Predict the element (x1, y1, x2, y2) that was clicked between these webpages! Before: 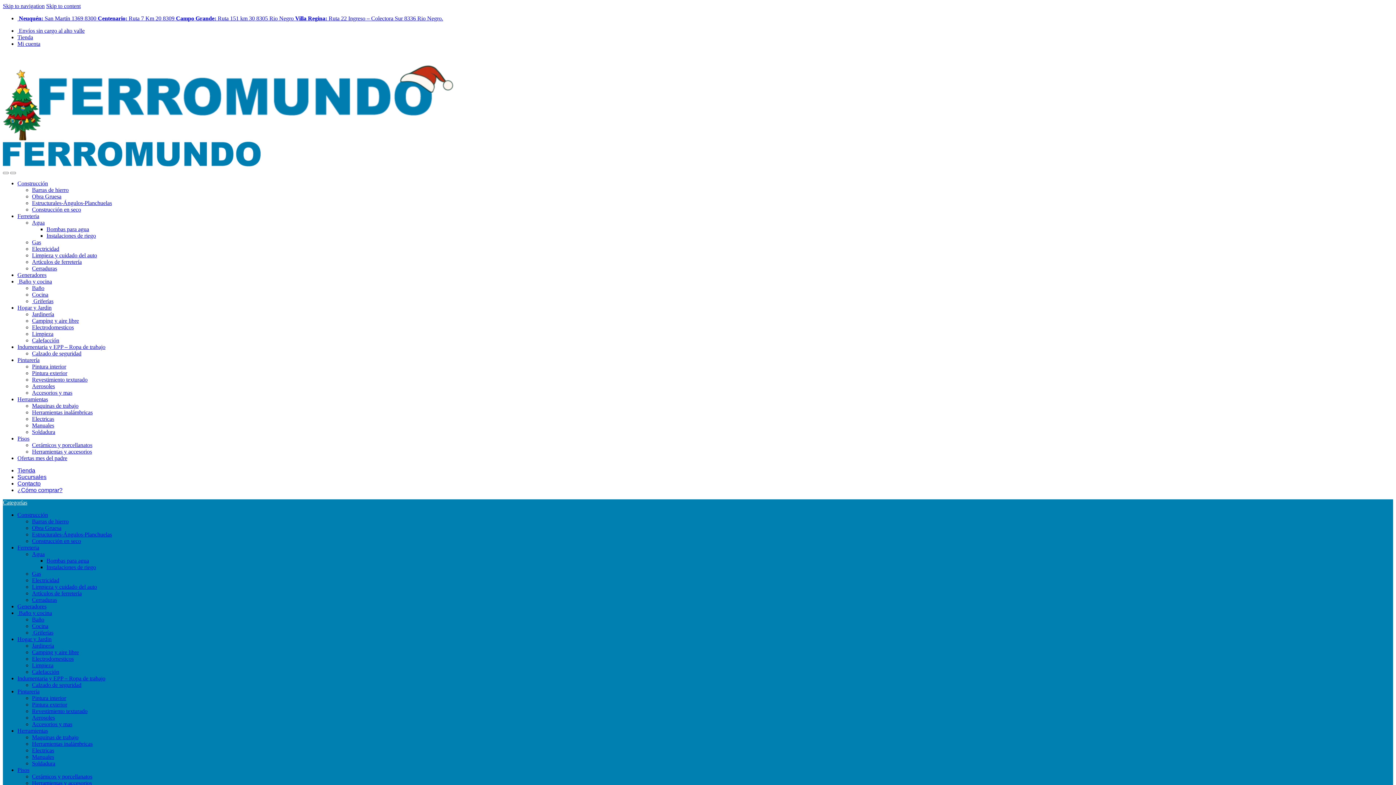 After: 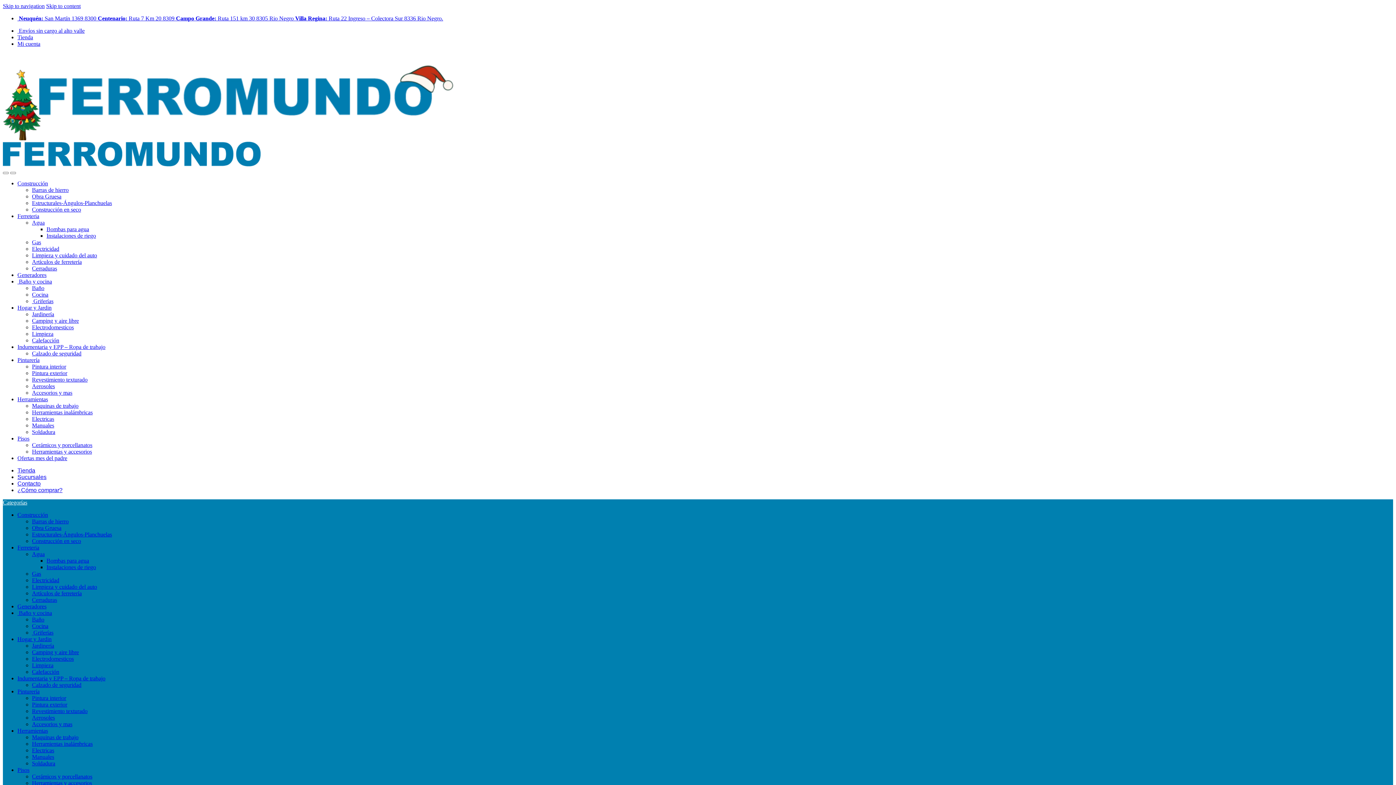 Action: bbox: (32, 741, 92, 747) label: Herramientas inalámbricas